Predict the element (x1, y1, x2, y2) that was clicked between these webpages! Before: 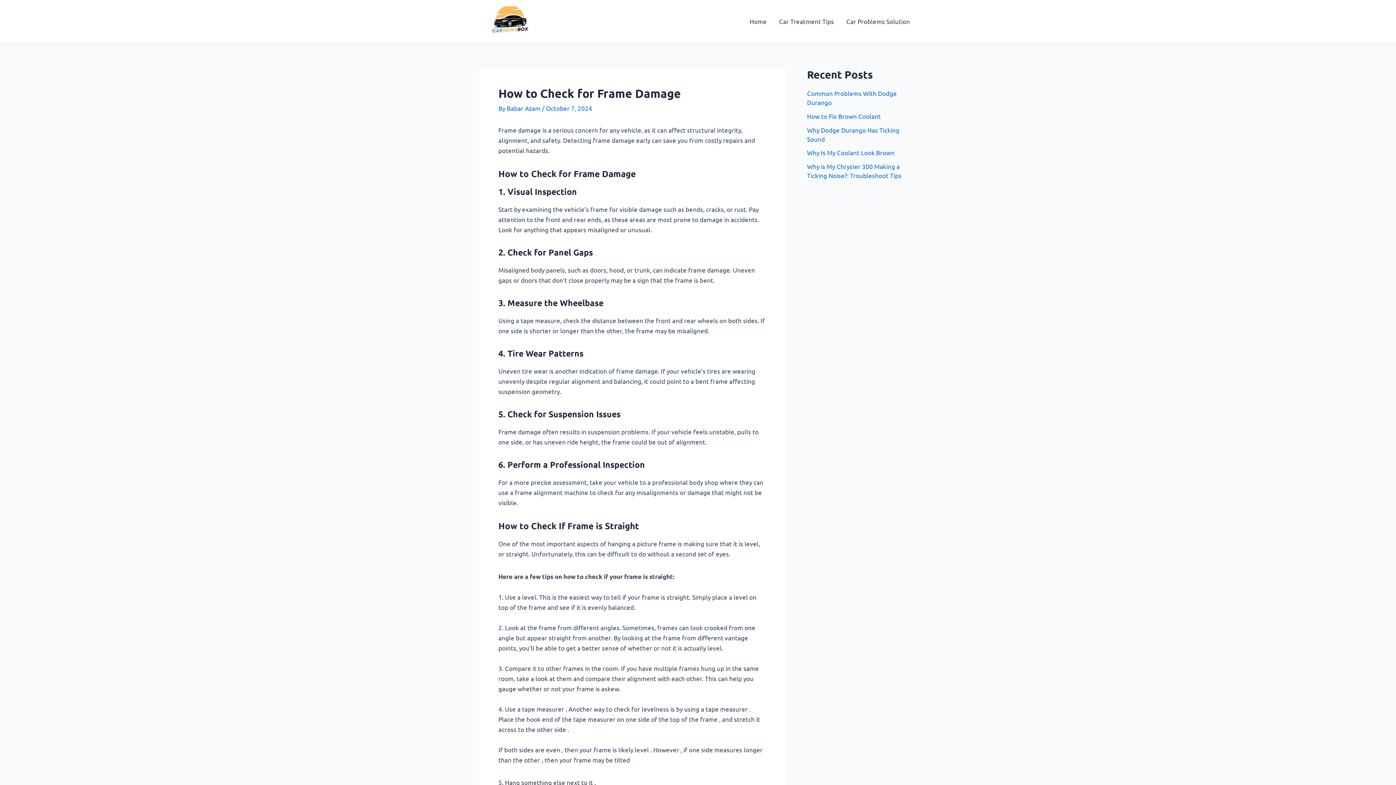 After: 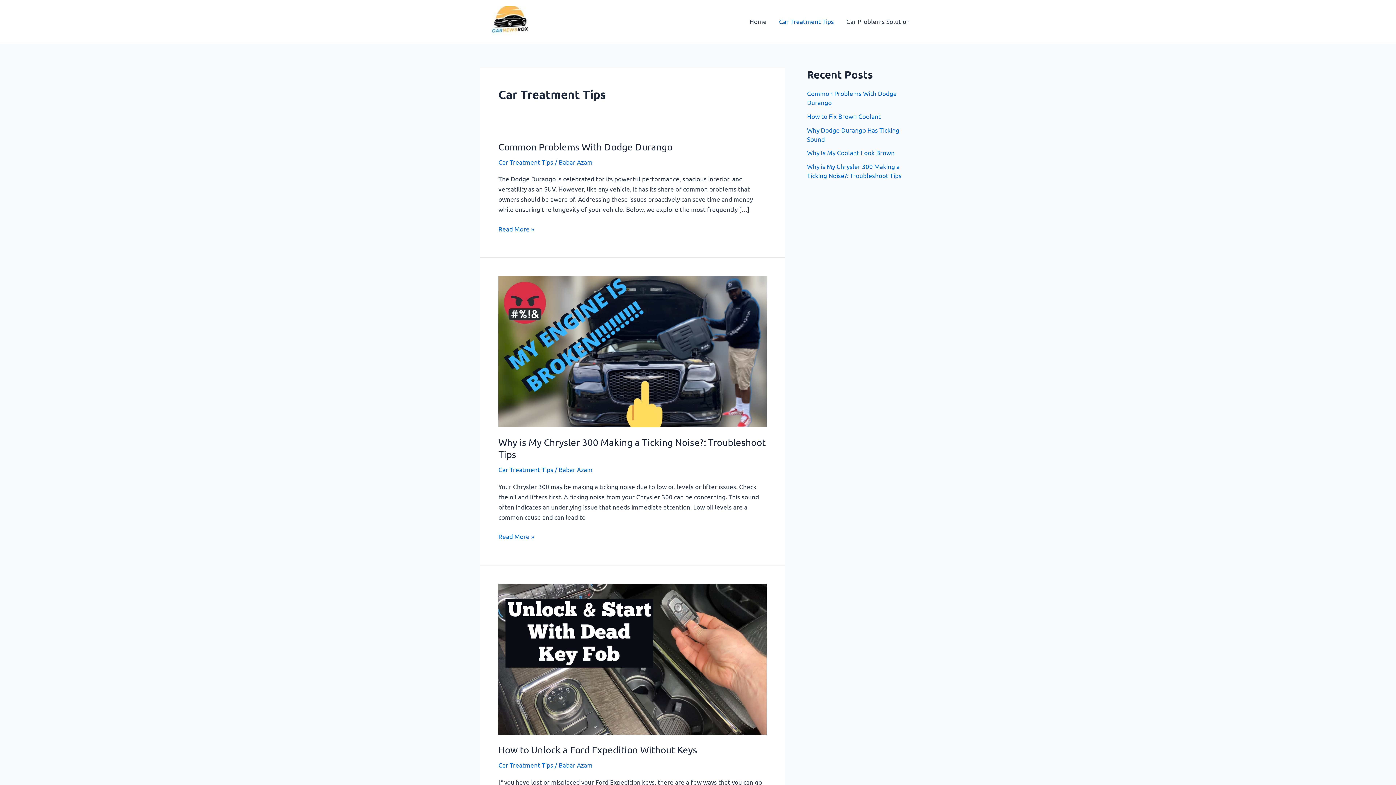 Action: label: Car Treatment Tips bbox: (773, 6, 840, 36)